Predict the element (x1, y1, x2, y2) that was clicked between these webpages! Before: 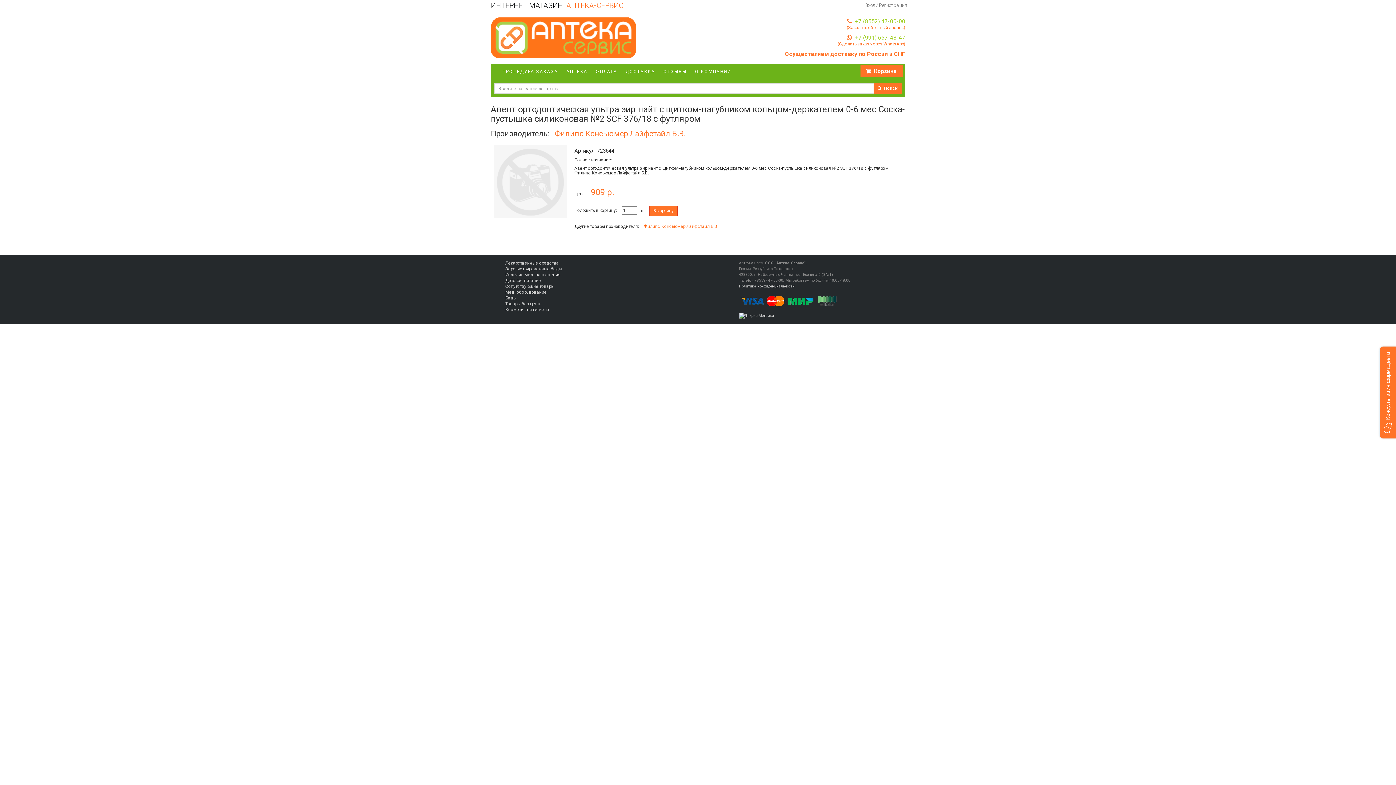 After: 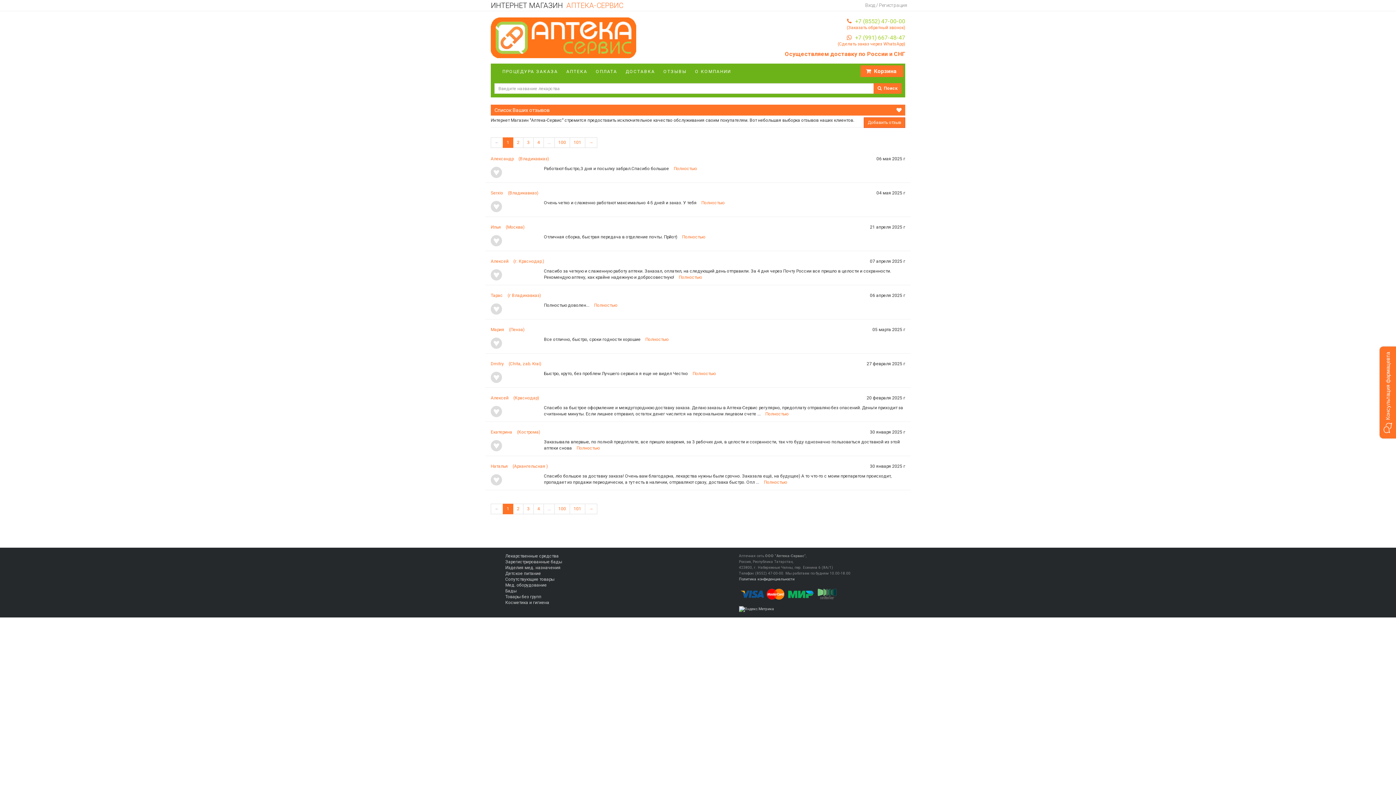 Action: bbox: (660, 66, 690, 77) label: ОТЗЫВЫ